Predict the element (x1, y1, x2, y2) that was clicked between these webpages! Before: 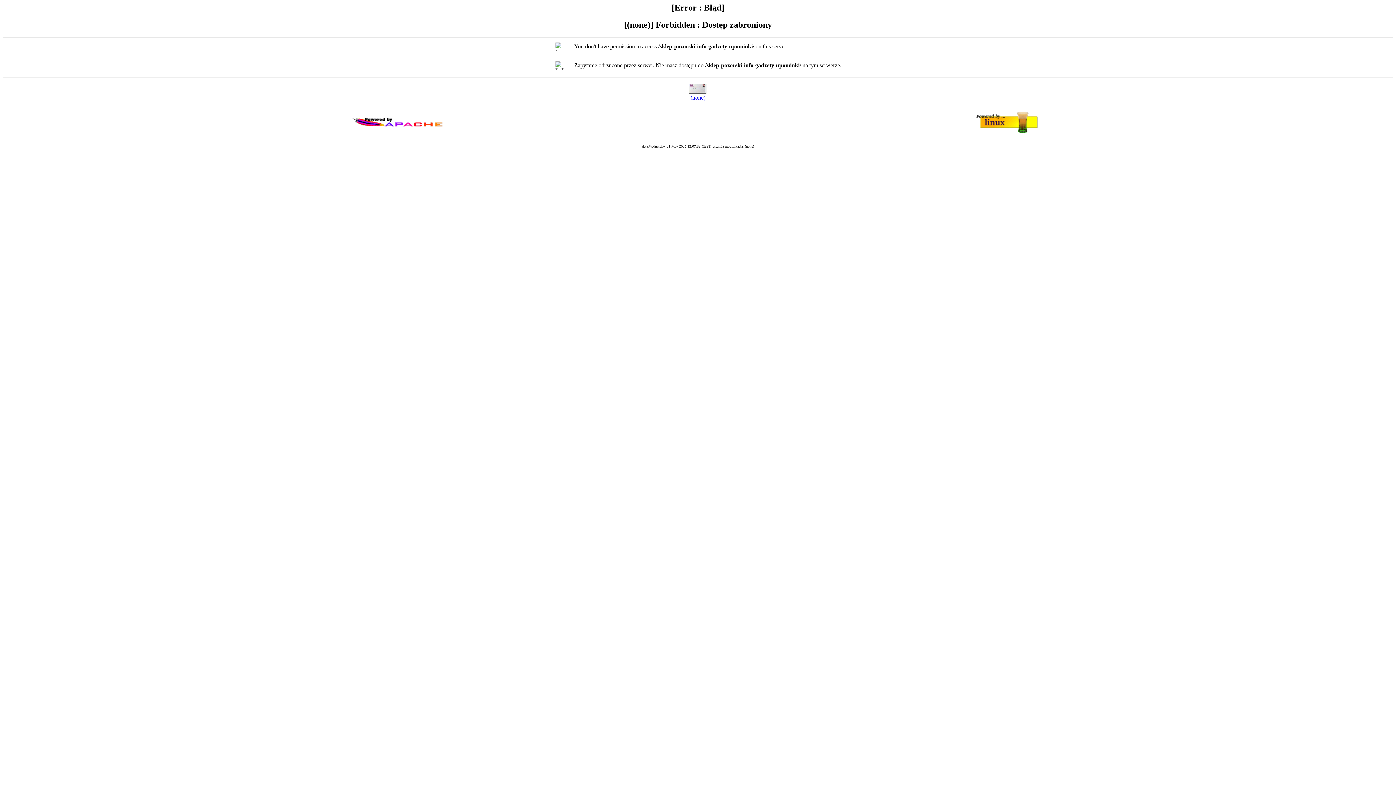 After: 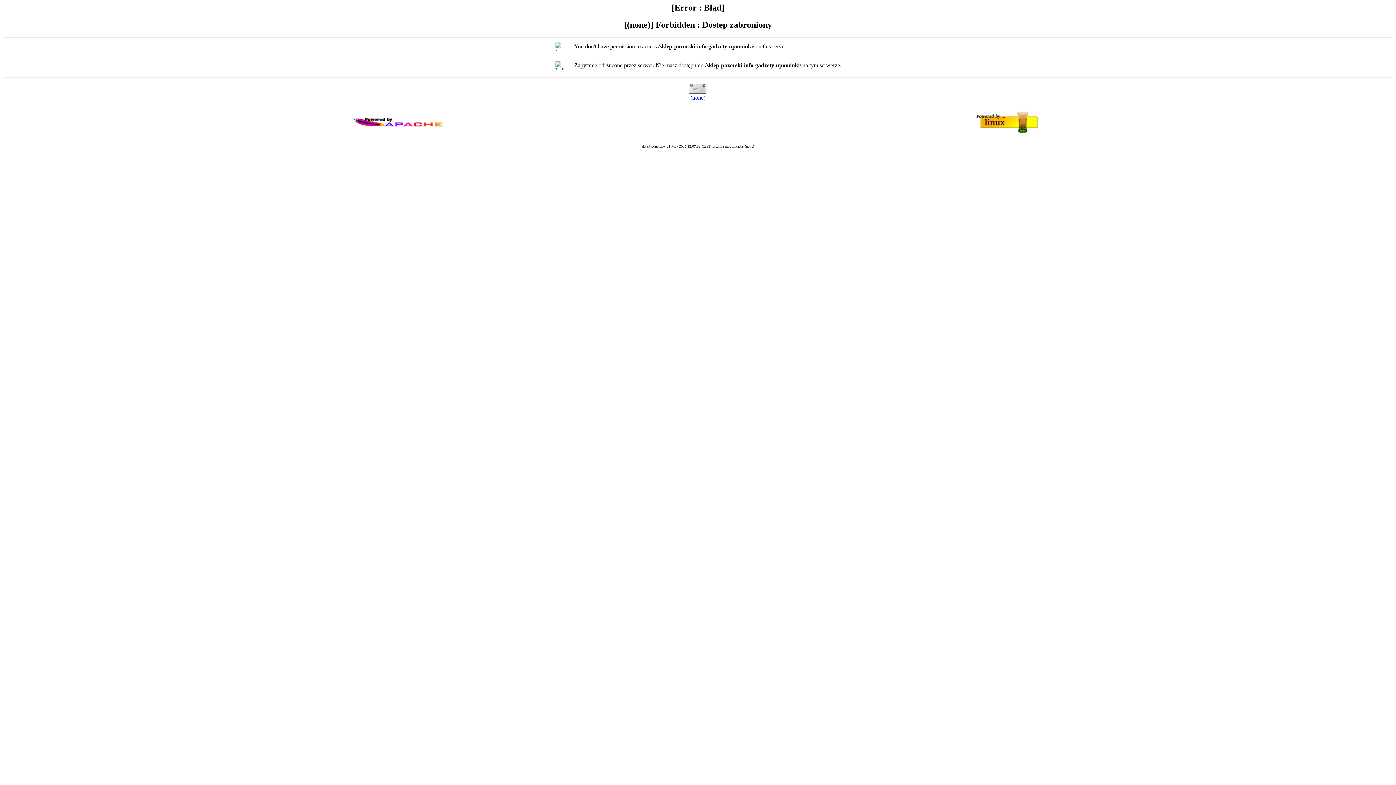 Action: label: (none) bbox: (690, 94, 705, 100)